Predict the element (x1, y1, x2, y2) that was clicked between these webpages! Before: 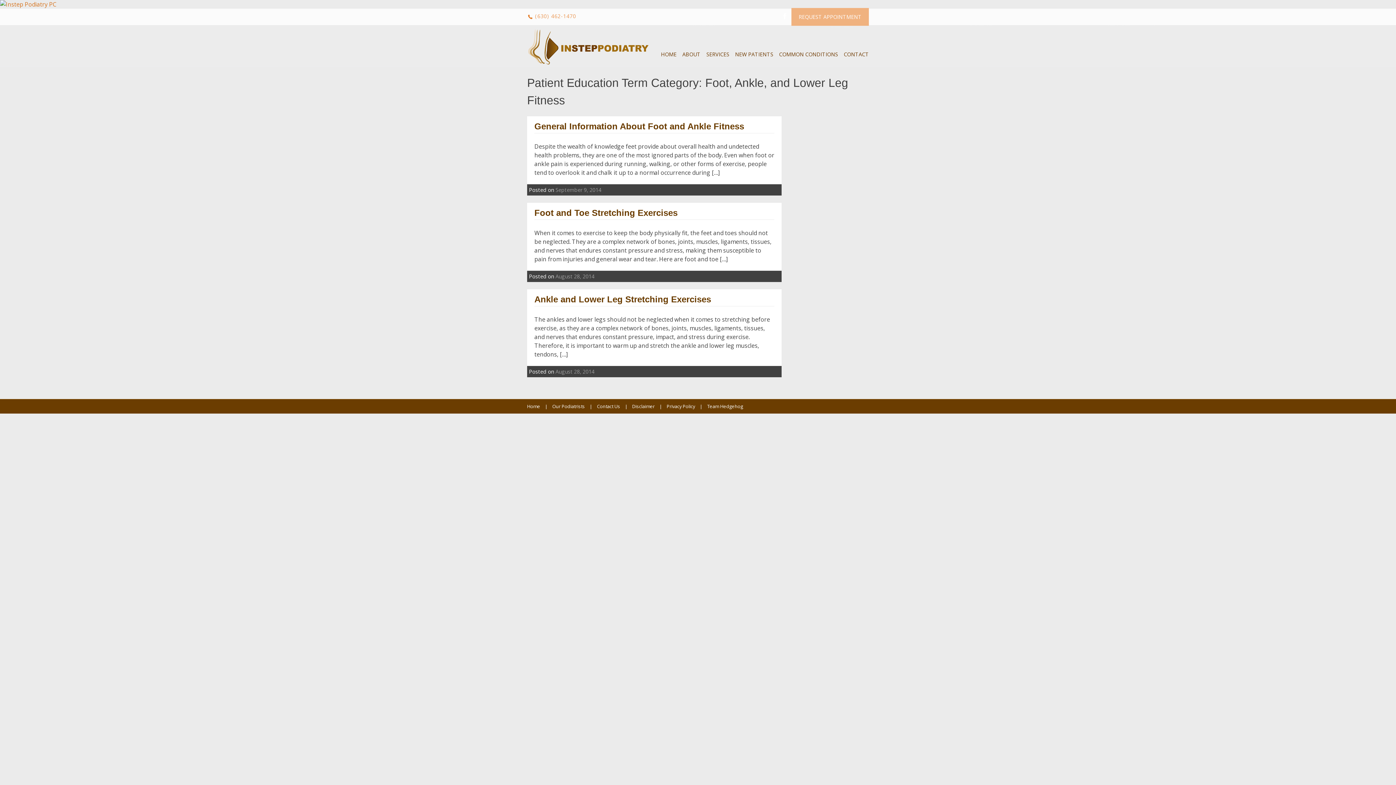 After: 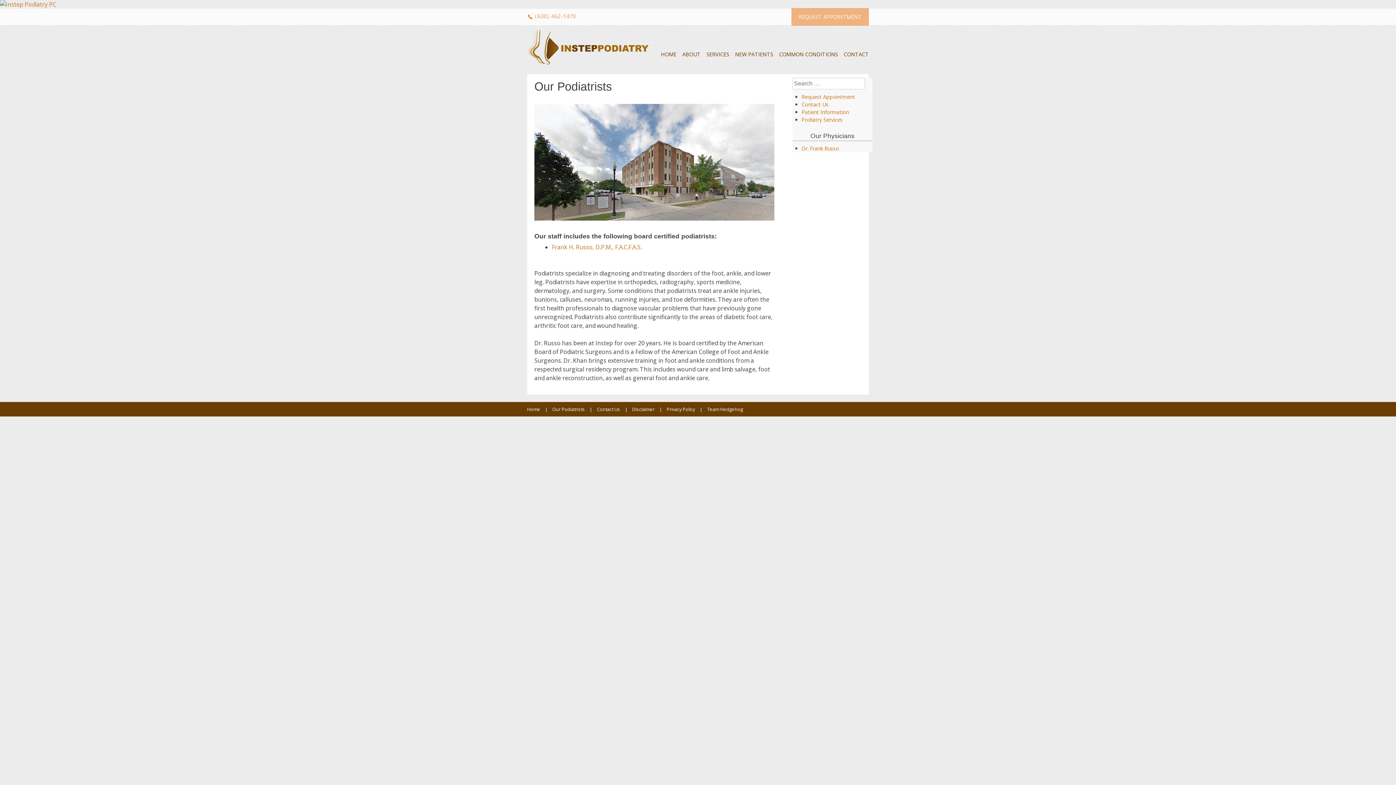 Action: bbox: (679, 48, 703, 59) label: ABOUT